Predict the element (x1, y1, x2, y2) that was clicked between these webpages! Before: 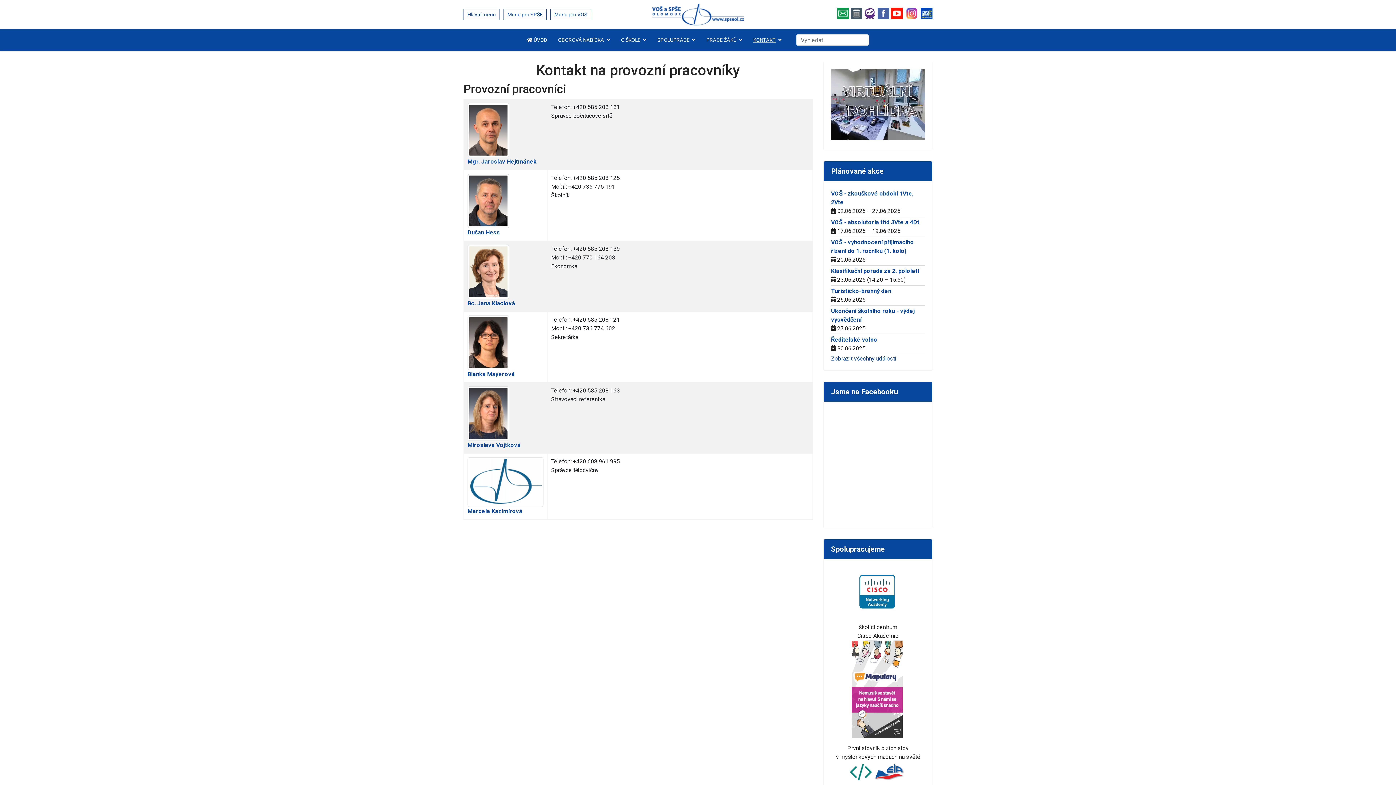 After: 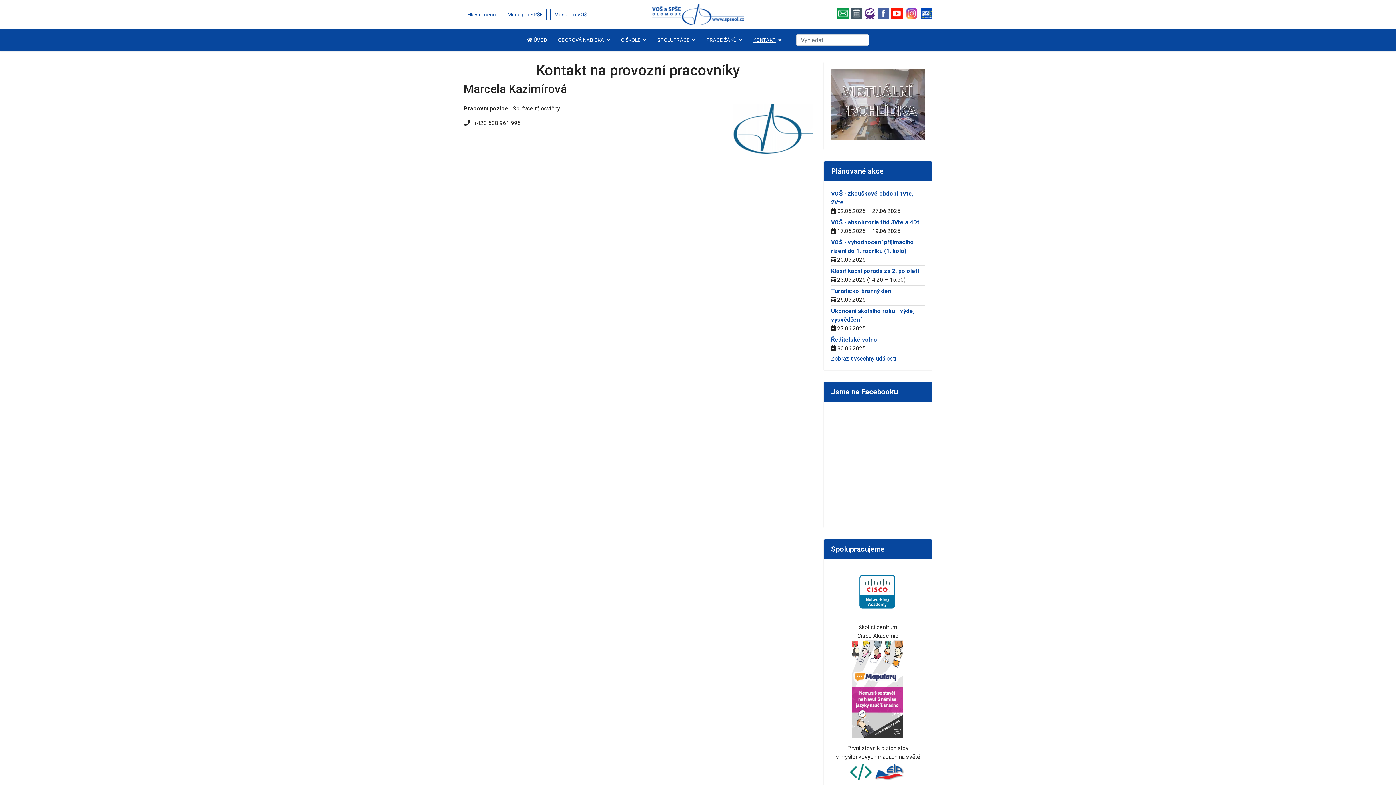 Action: bbox: (467, 457, 543, 514) label: Marcela Kazimírová